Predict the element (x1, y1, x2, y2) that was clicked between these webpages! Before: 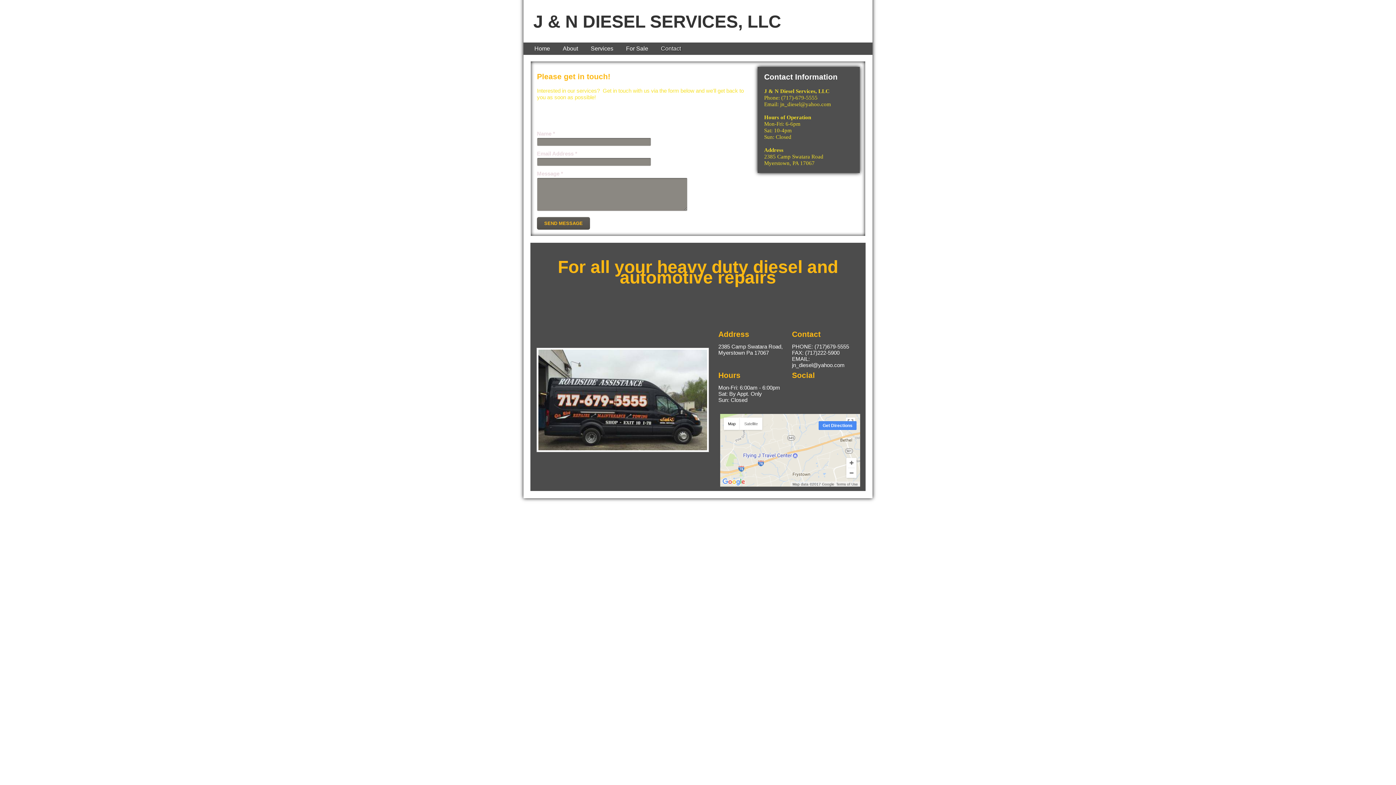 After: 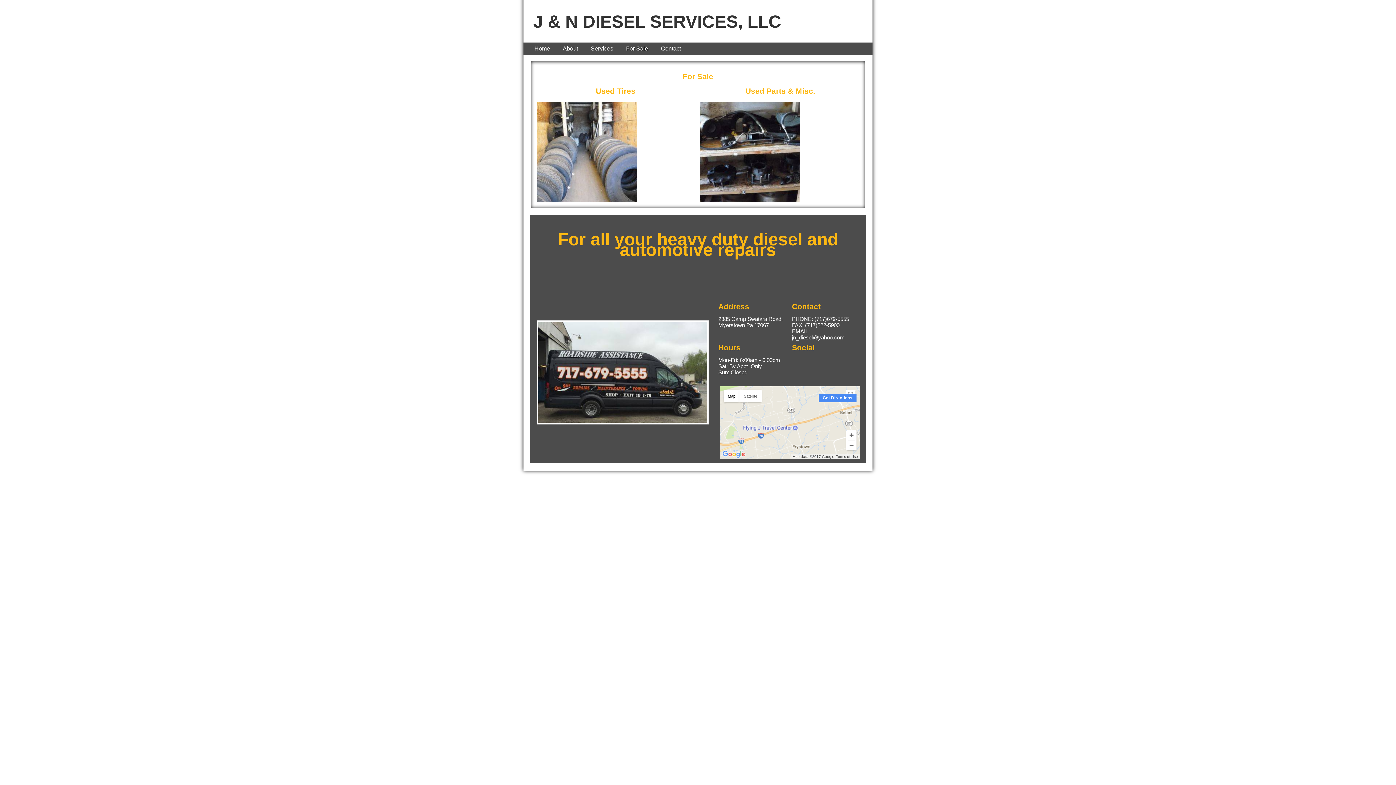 Action: label: For Sale bbox: (618, 42, 650, 55)